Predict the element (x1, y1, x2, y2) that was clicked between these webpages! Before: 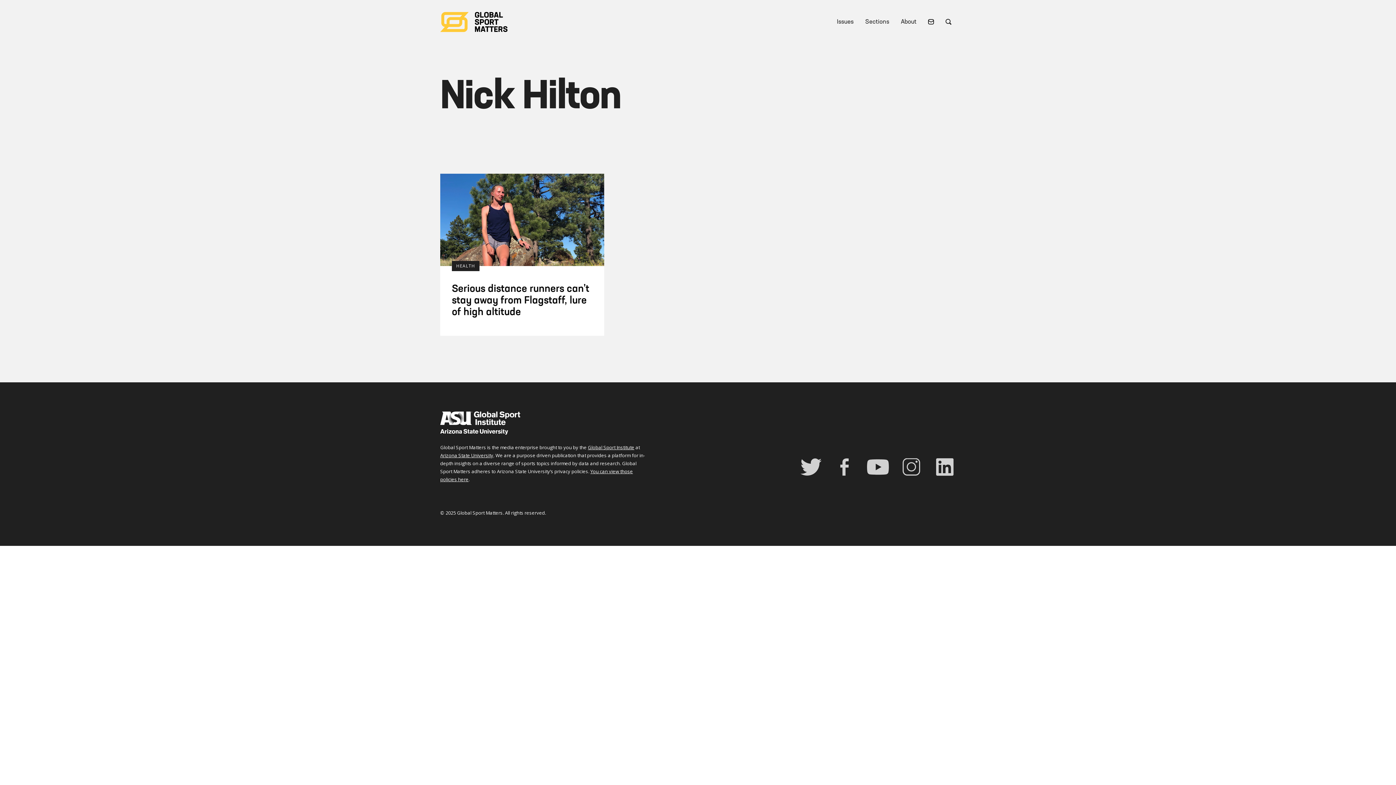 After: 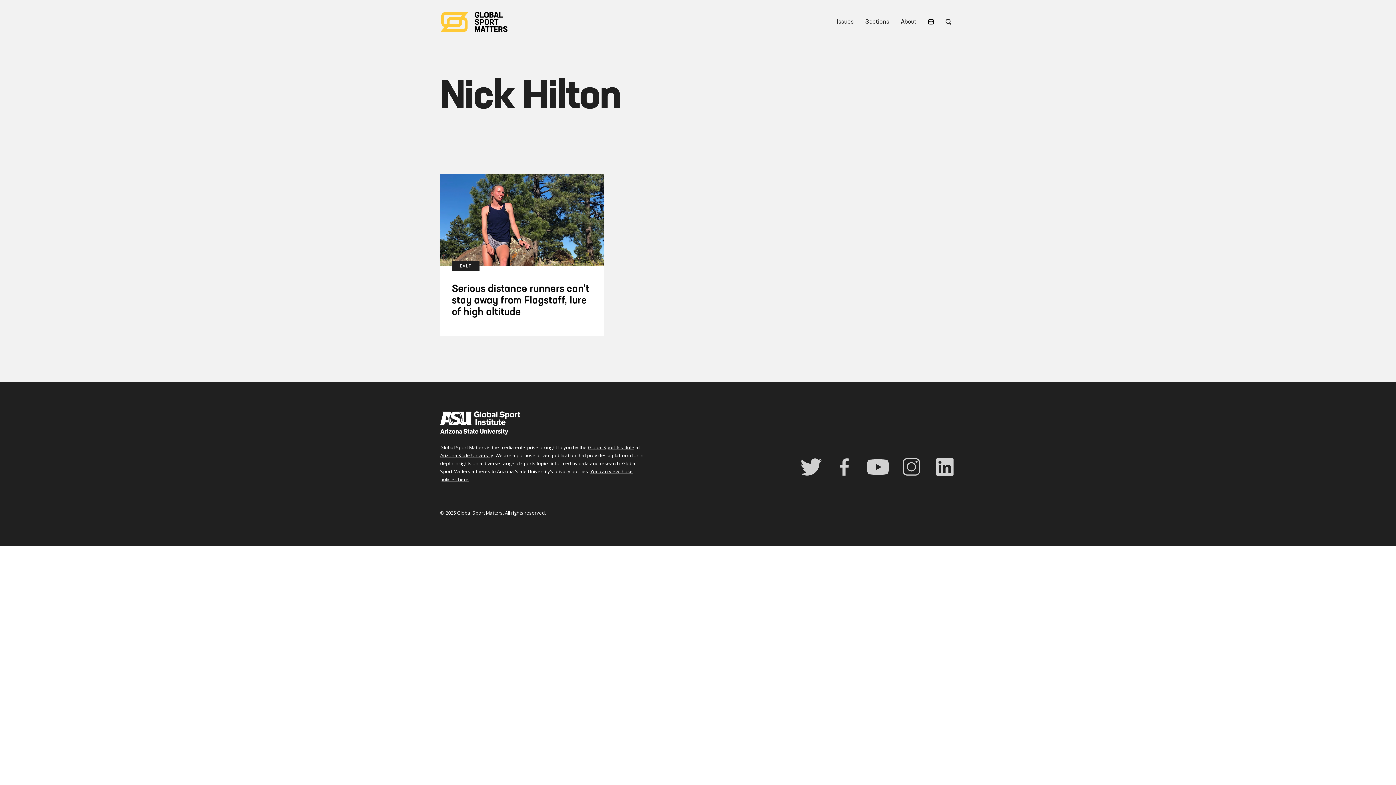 Action: bbox: (588, 444, 634, 450) label: Global Sport Institute